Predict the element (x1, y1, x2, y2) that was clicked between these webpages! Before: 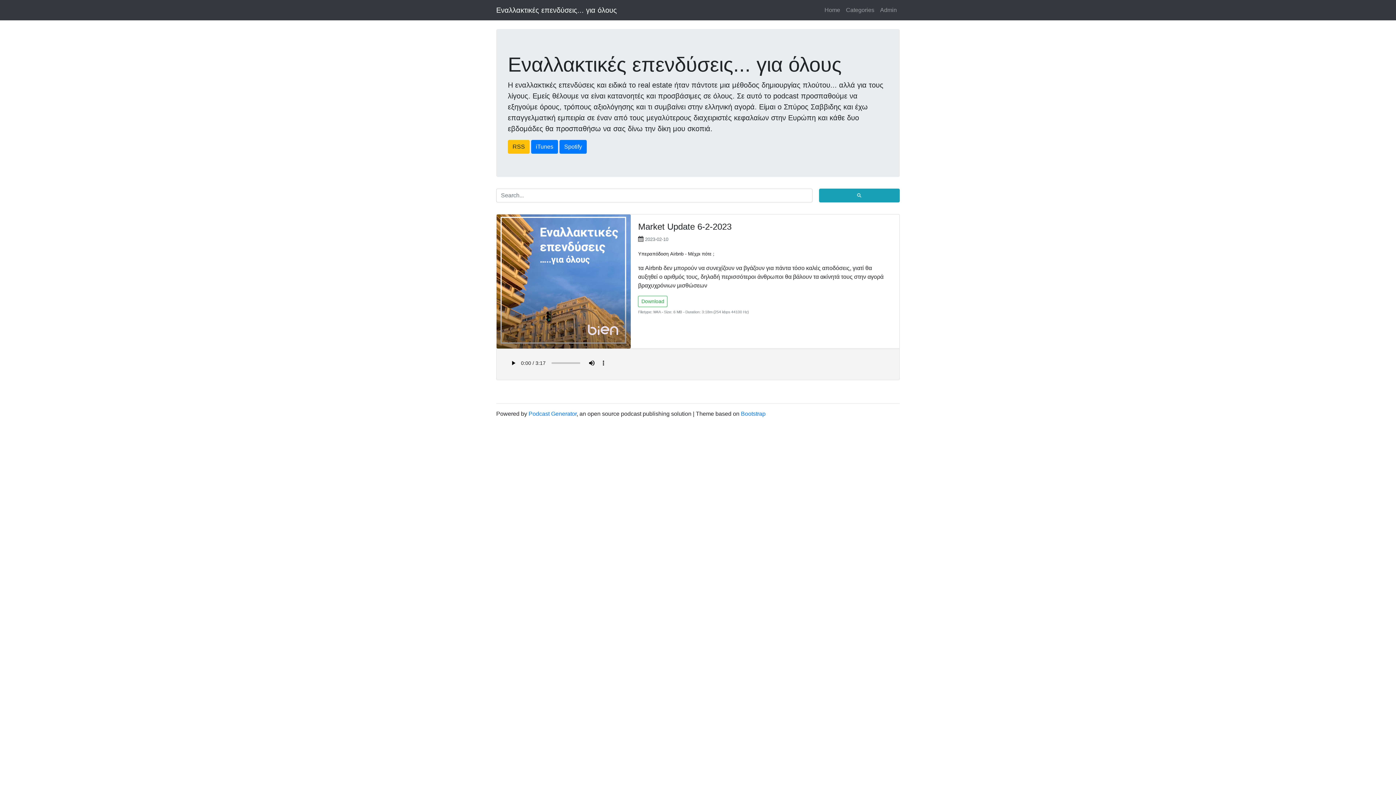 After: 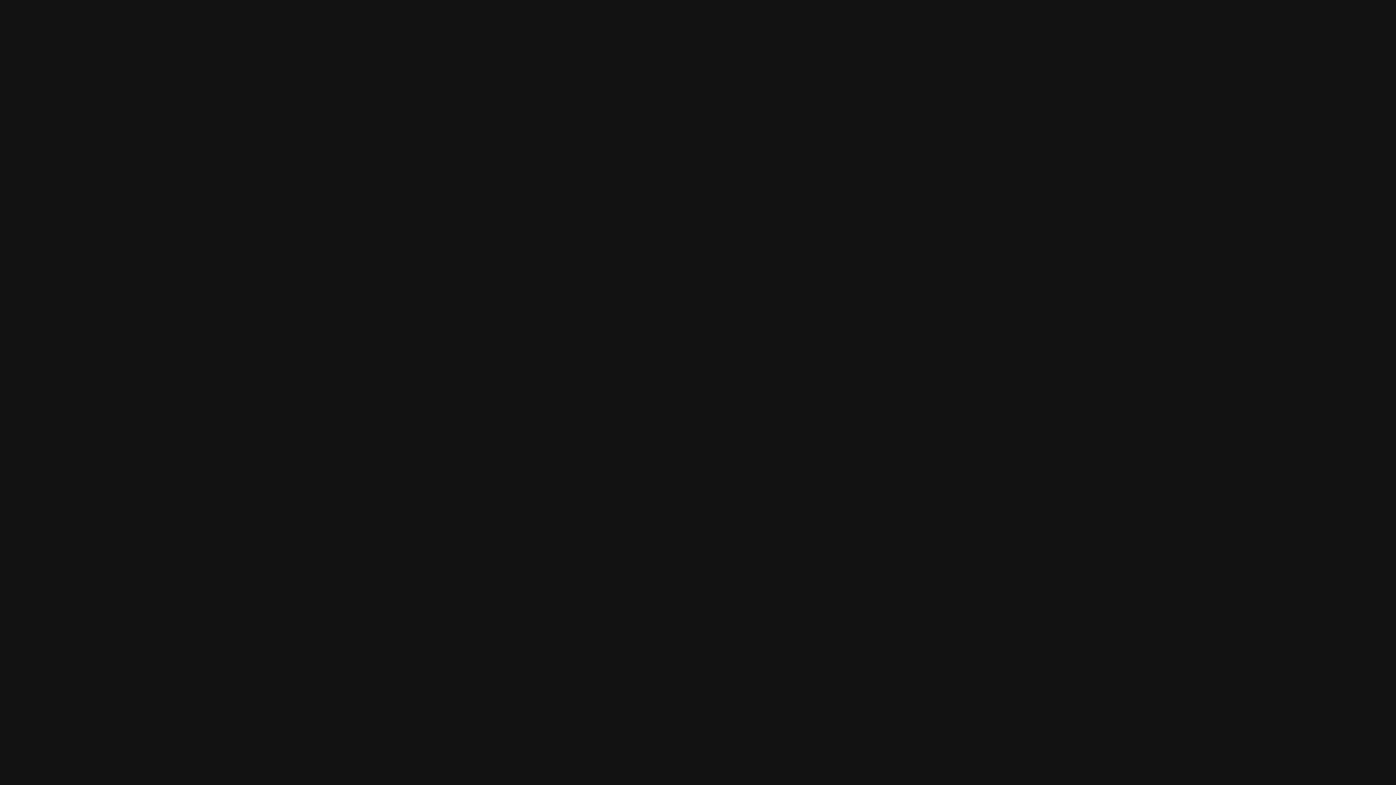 Action: bbox: (559, 140, 586, 153) label: Spotify